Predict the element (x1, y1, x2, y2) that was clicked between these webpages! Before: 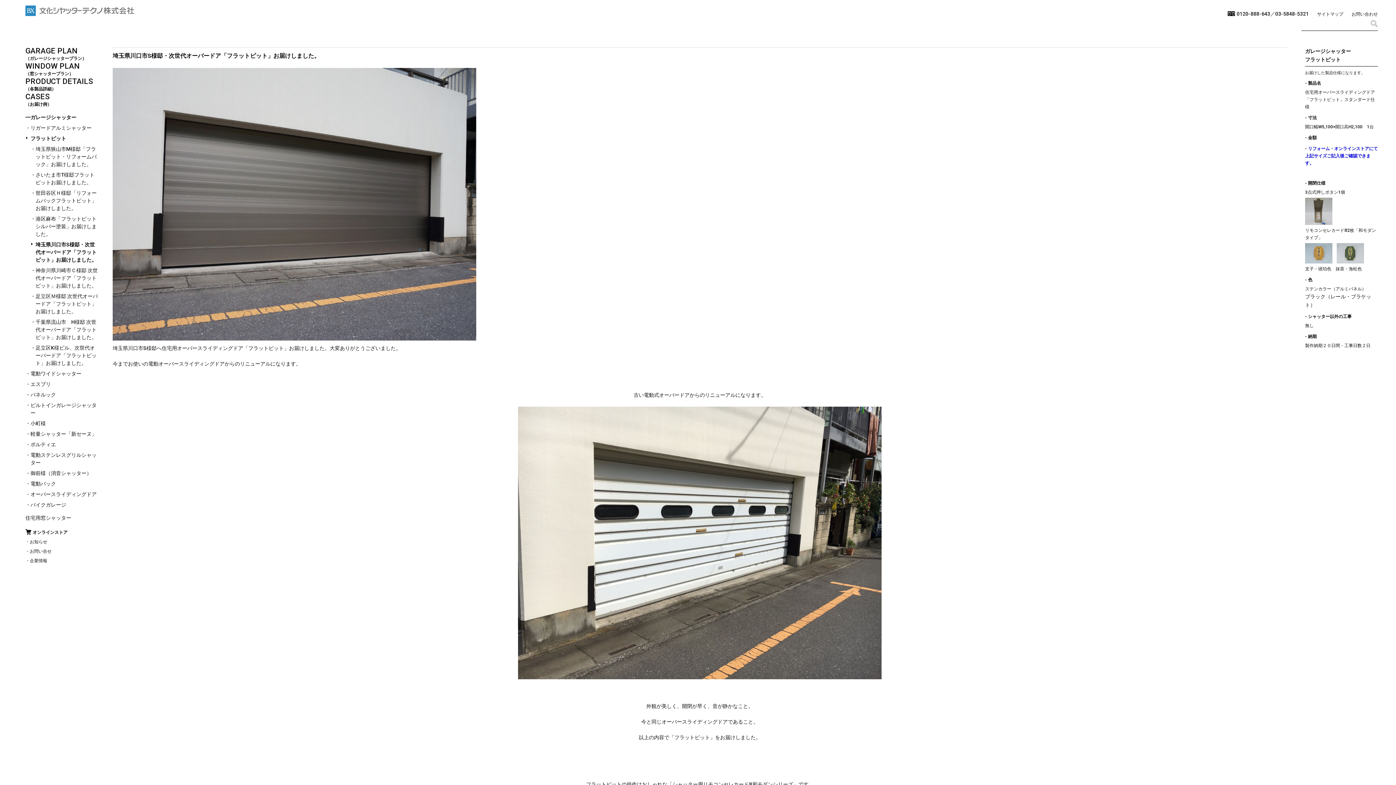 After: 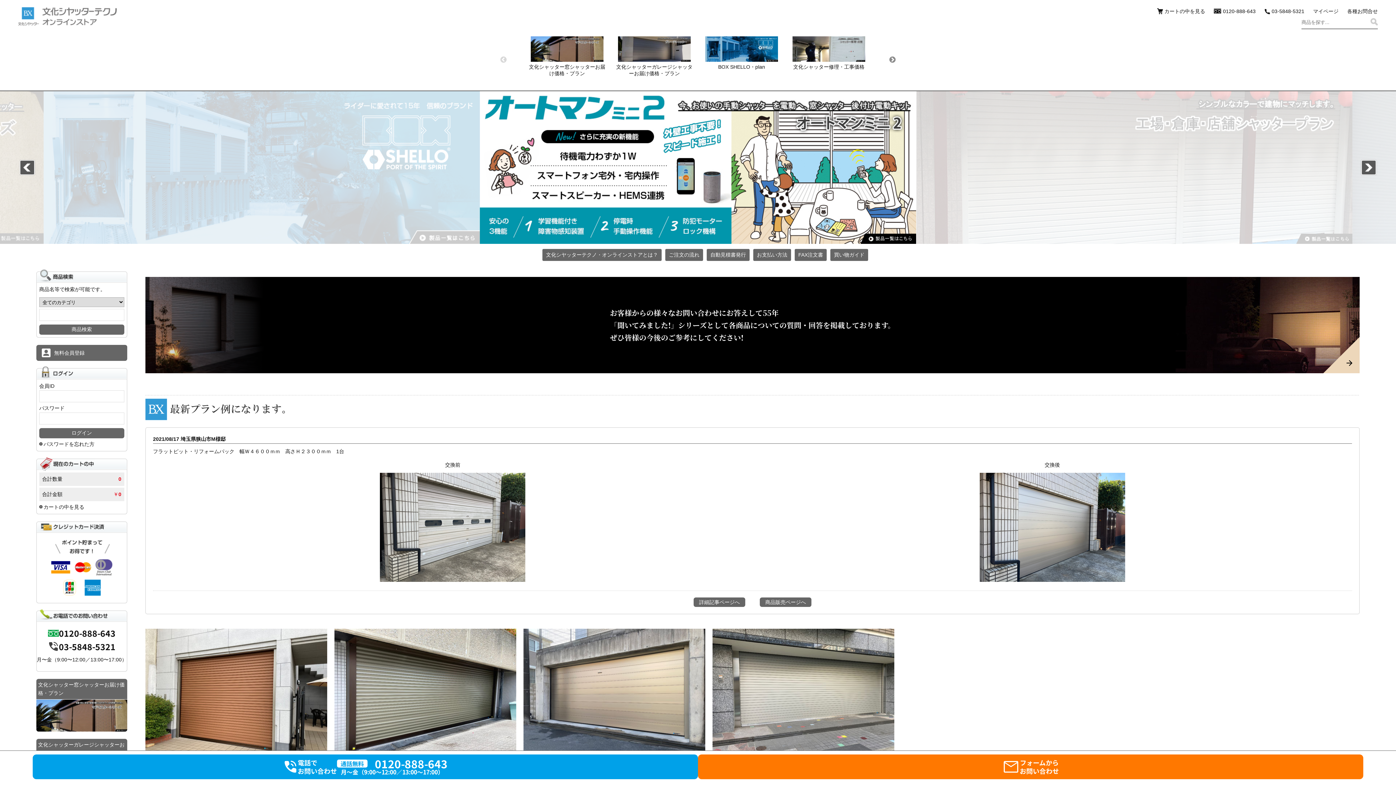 Action: bbox: (32, 530, 67, 535) label: オンラインストア